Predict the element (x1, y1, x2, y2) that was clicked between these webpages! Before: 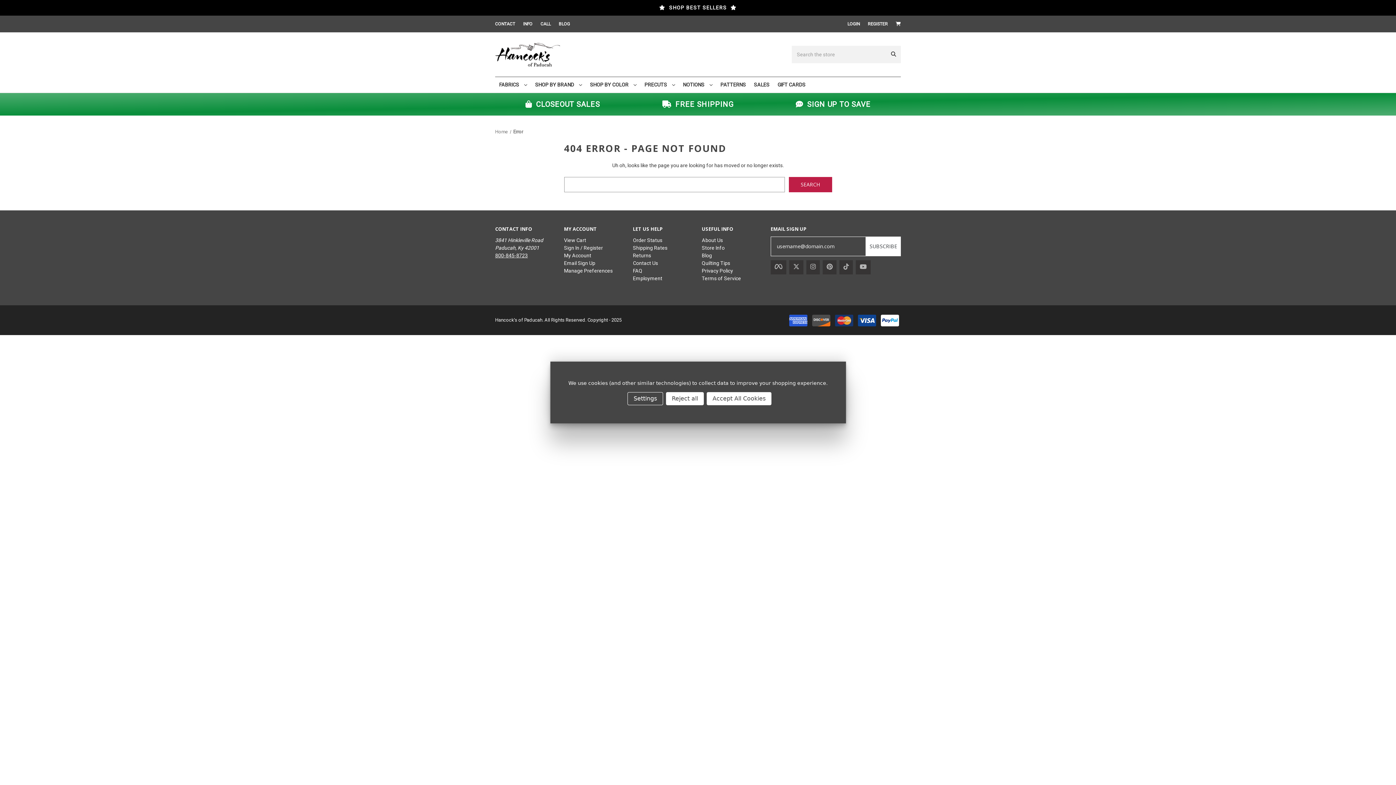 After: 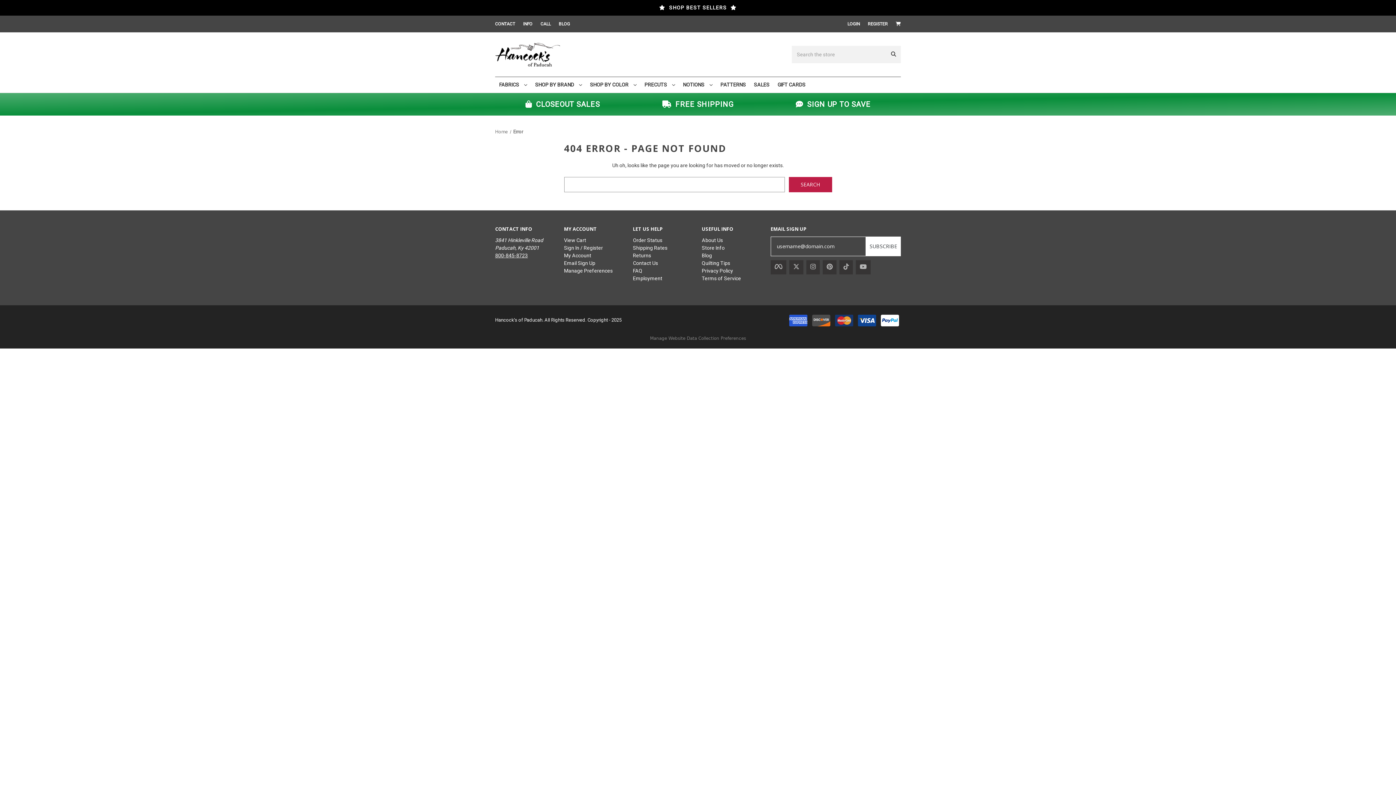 Action: label: Accept All Cookies bbox: (706, 392, 771, 405)